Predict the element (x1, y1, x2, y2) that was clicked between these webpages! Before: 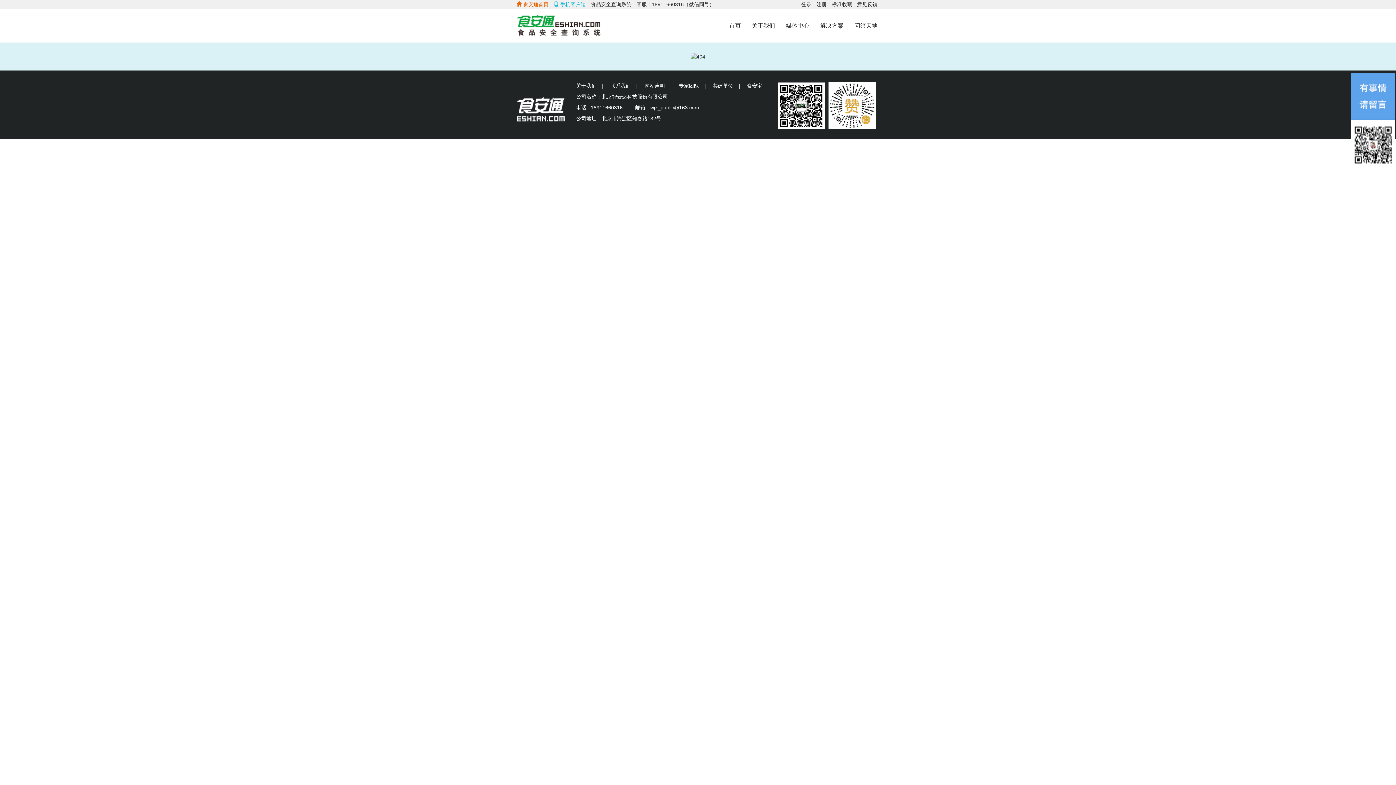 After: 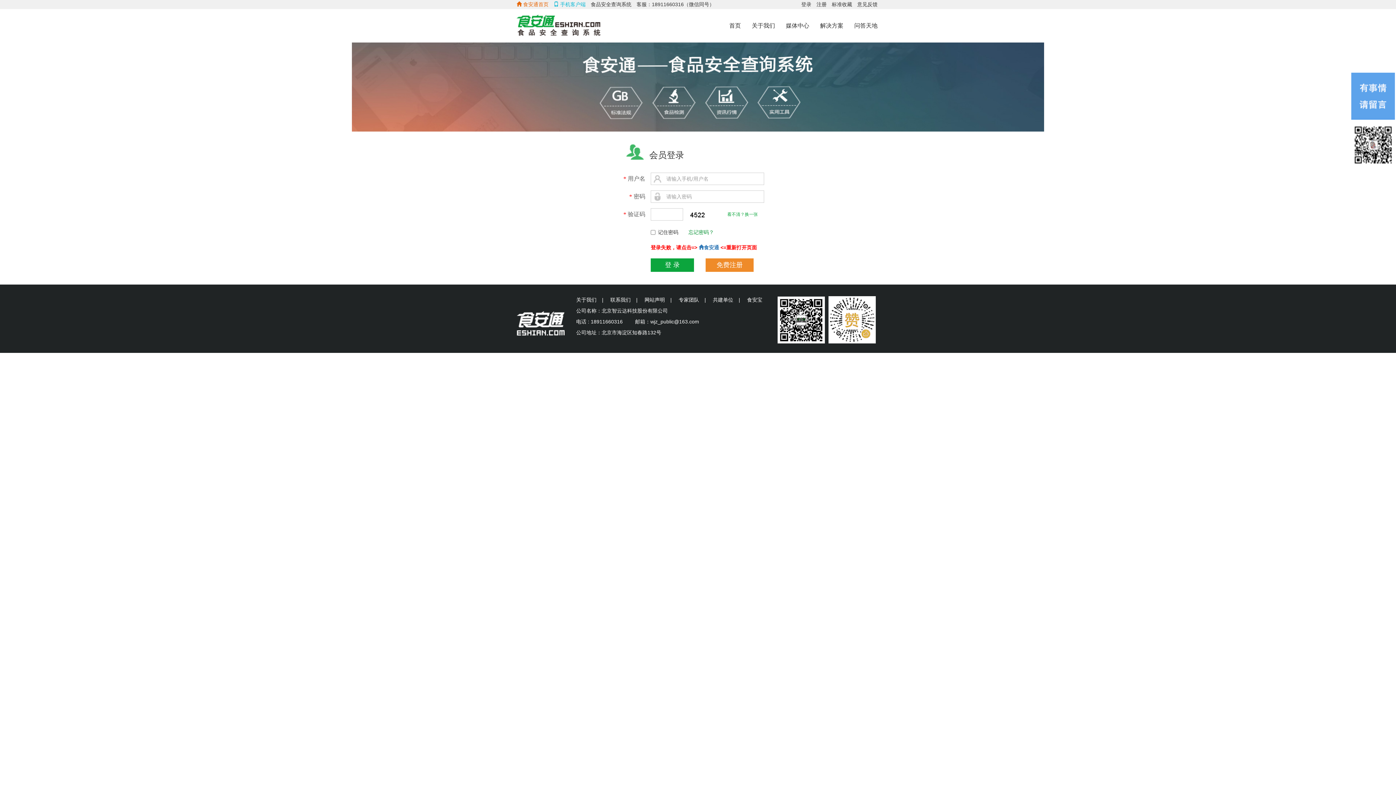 Action: bbox: (801, 0, 811, 8) label: 登录